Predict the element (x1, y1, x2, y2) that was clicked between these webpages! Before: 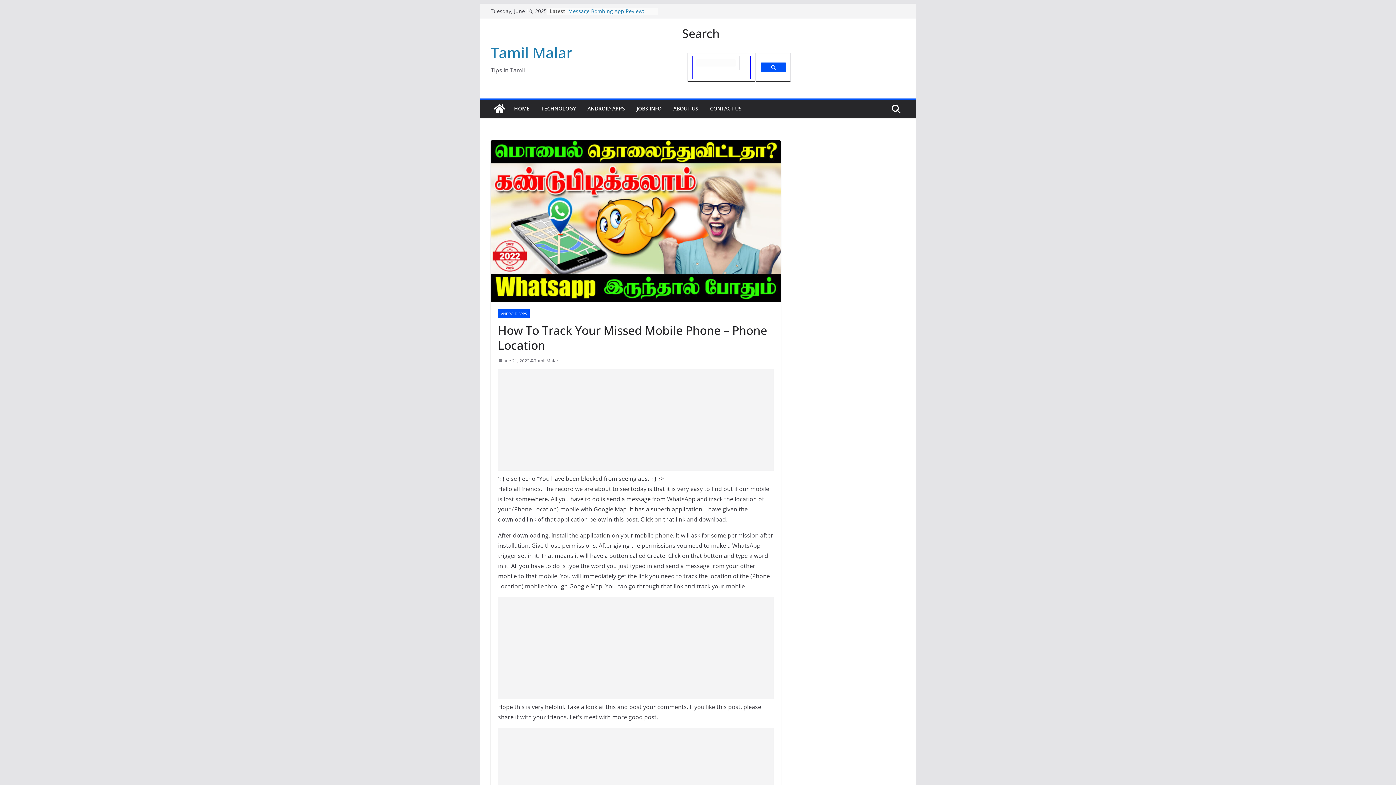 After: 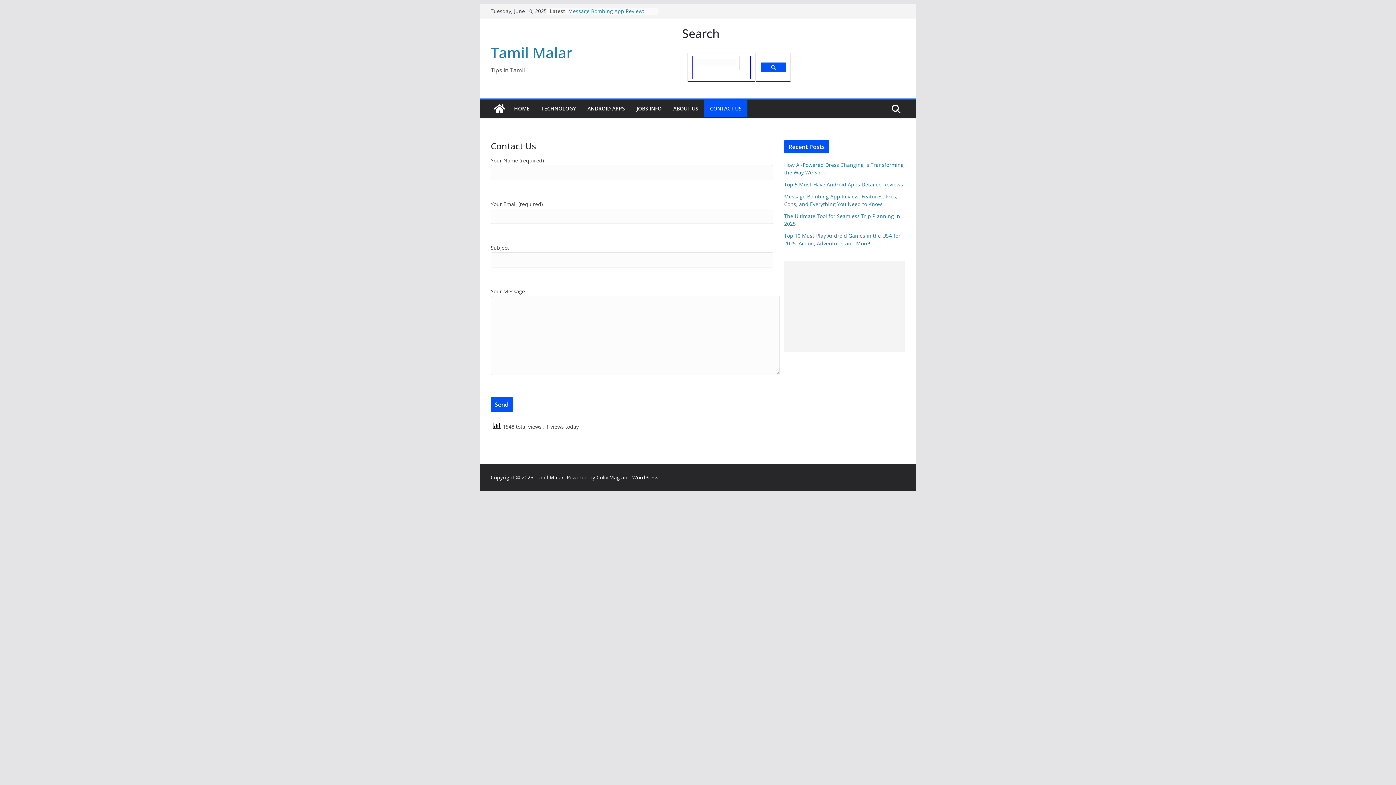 Action: label: CONTACT US bbox: (710, 103, 741, 113)